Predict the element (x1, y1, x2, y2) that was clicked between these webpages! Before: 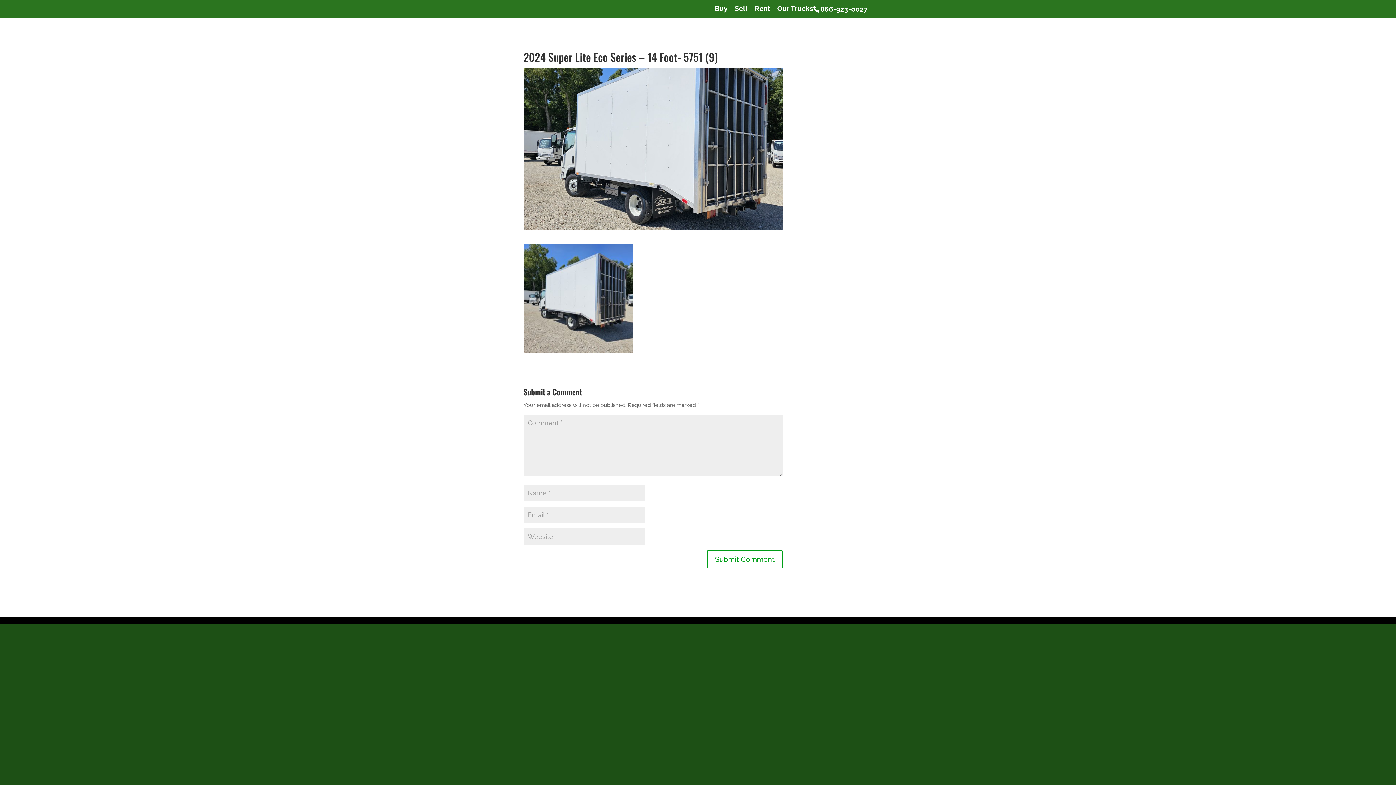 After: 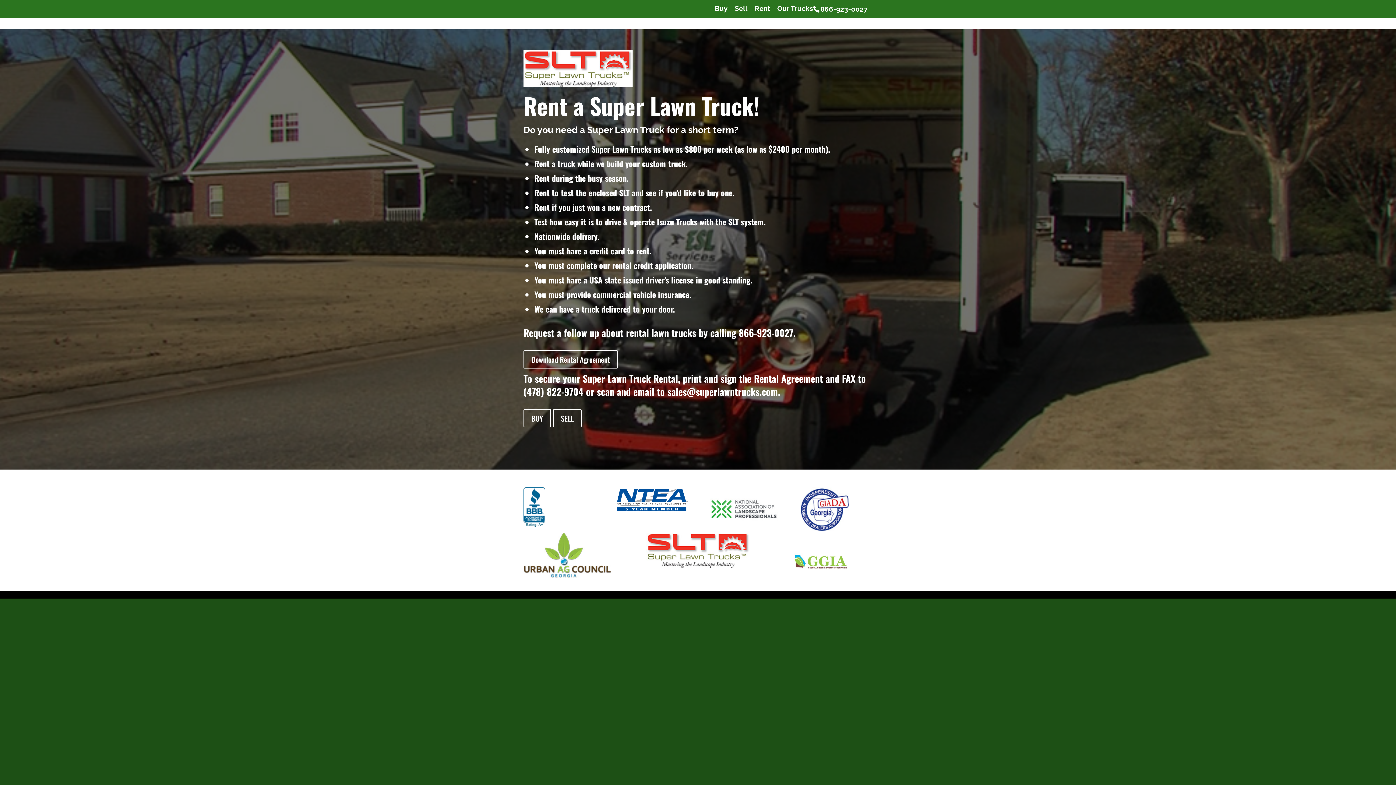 Action: label: Rent bbox: (754, 5, 770, 17)